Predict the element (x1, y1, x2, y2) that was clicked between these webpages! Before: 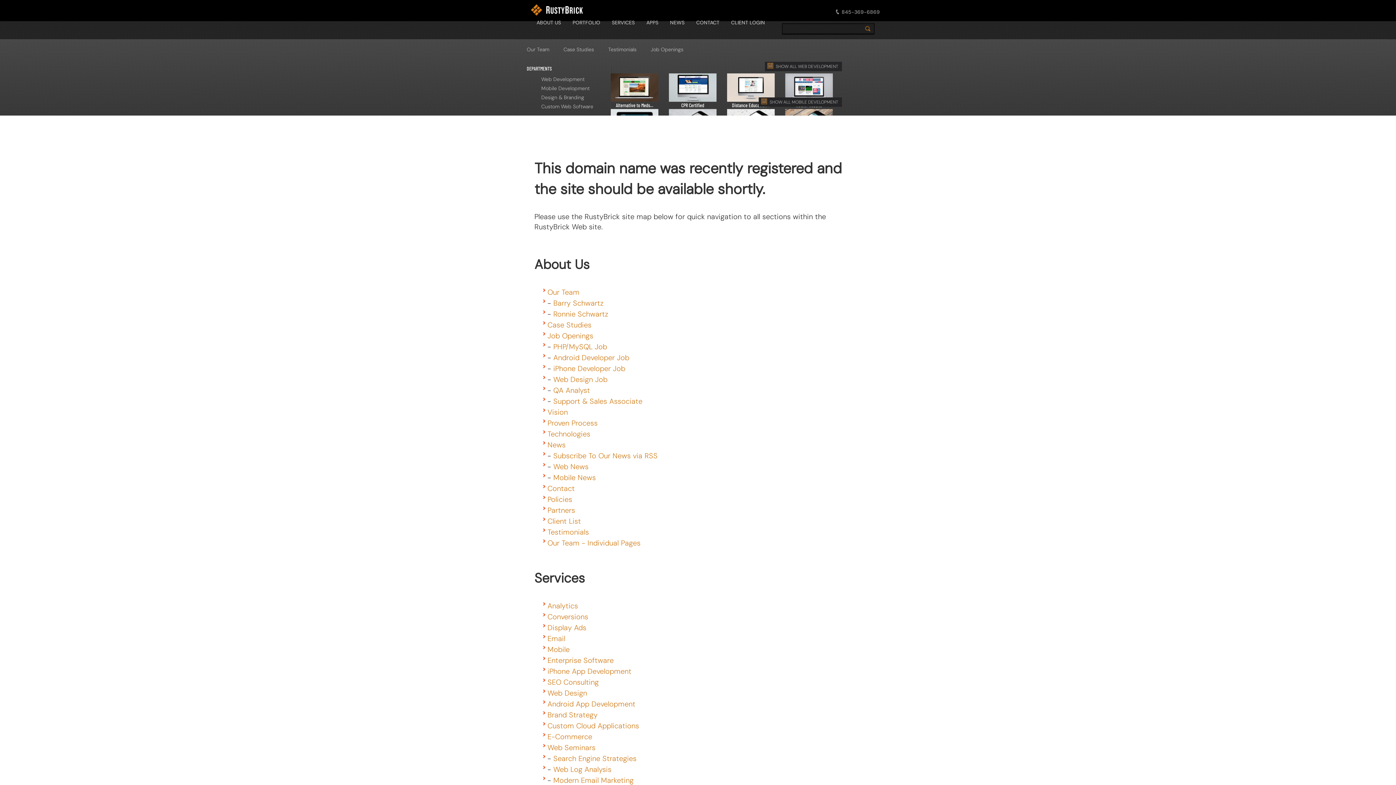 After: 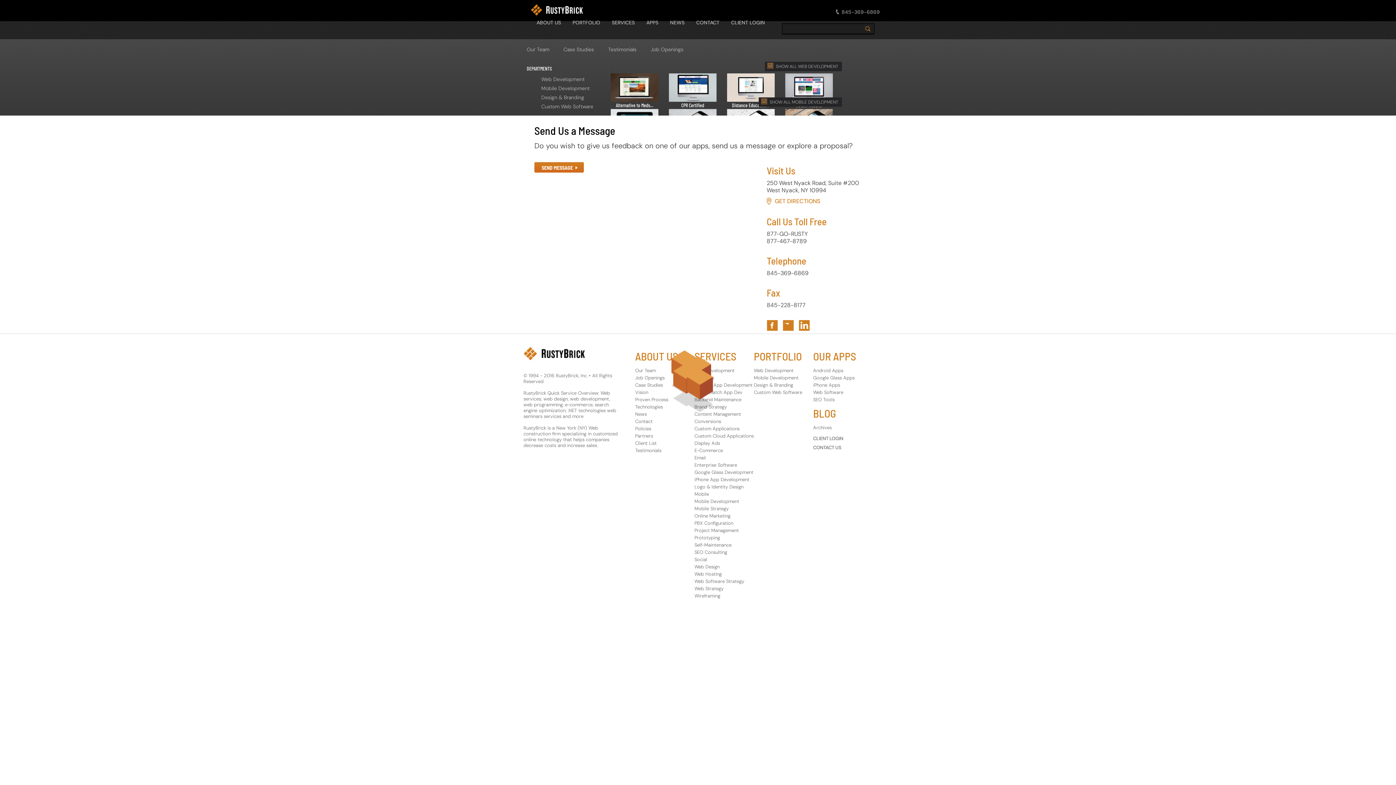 Action: bbox: (669, 73, 716, 101)